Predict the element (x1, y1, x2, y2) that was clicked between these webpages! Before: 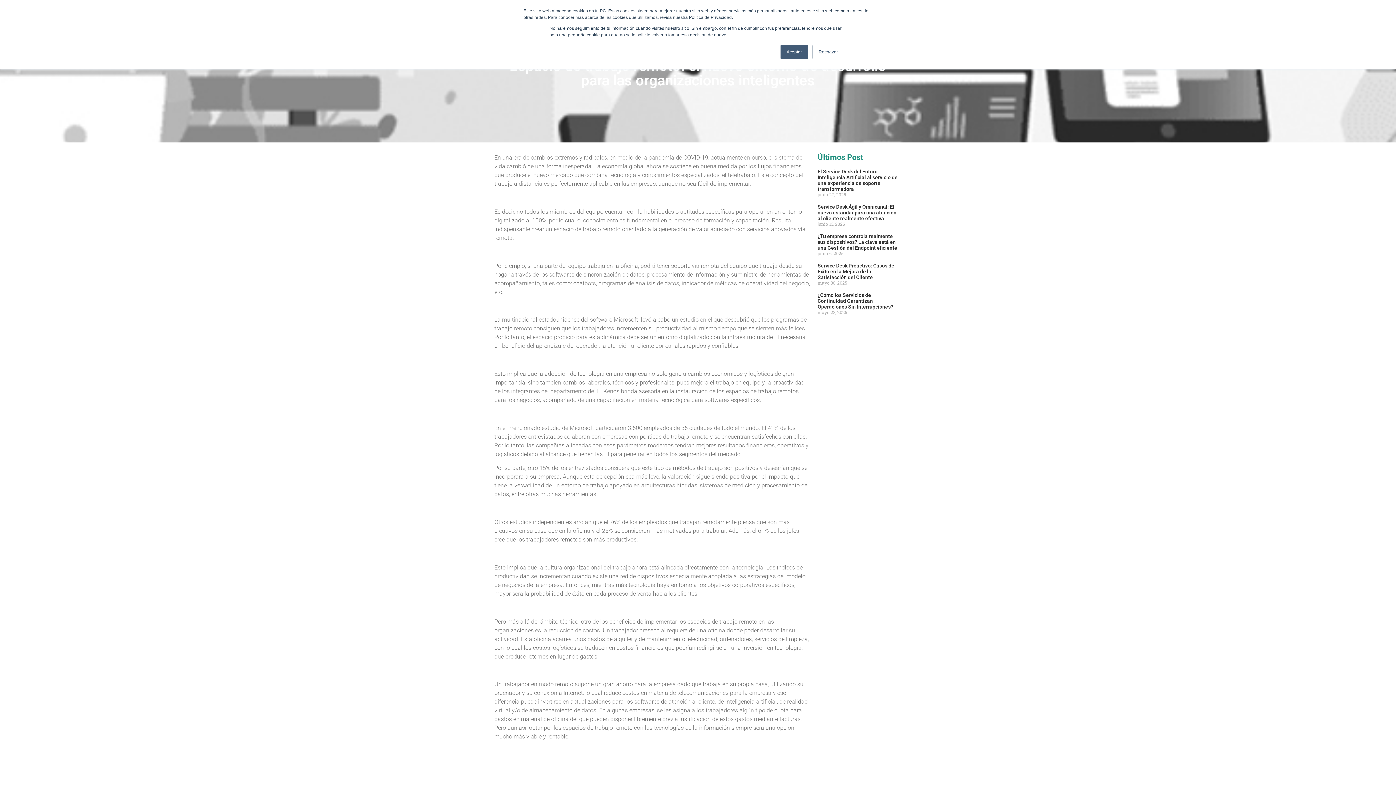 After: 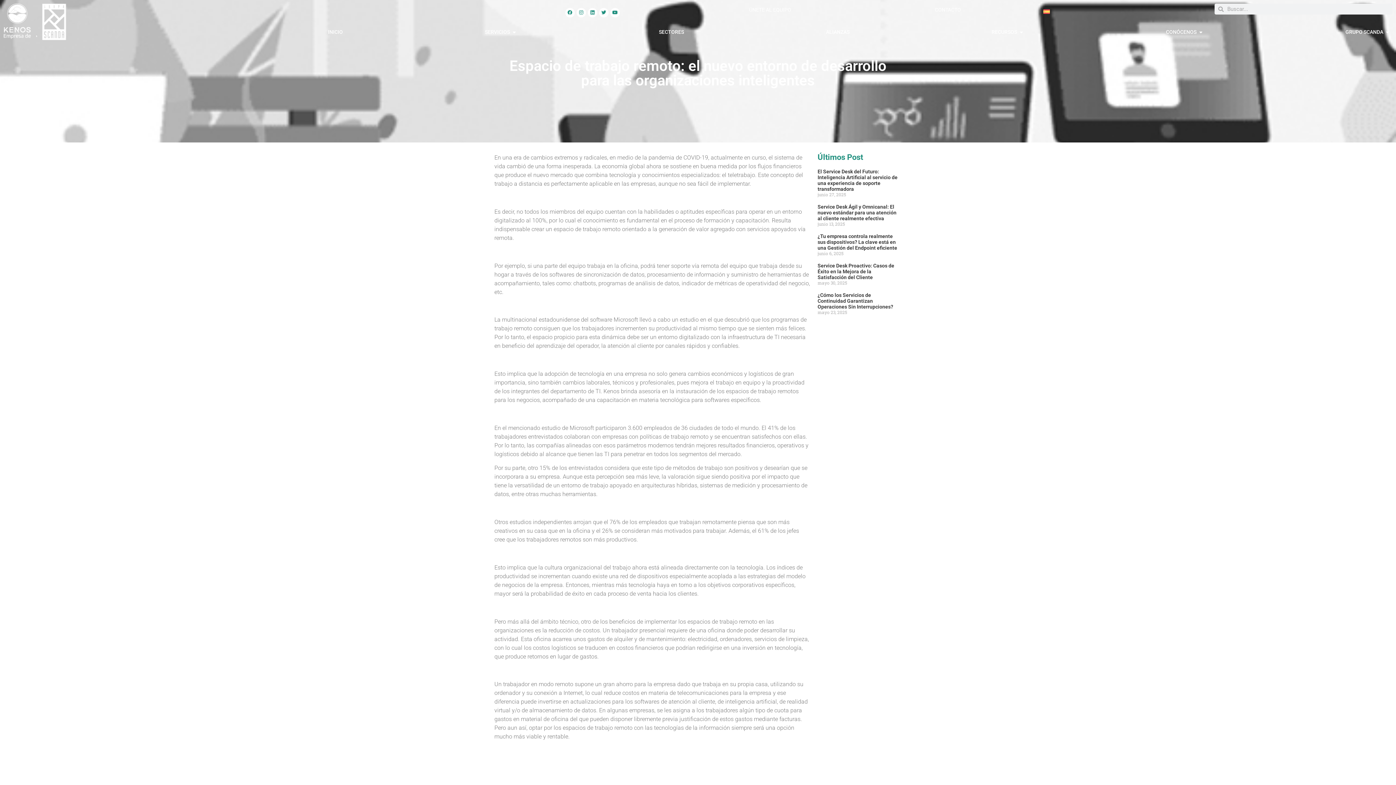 Action: label: Rechazar bbox: (812, 44, 844, 59)